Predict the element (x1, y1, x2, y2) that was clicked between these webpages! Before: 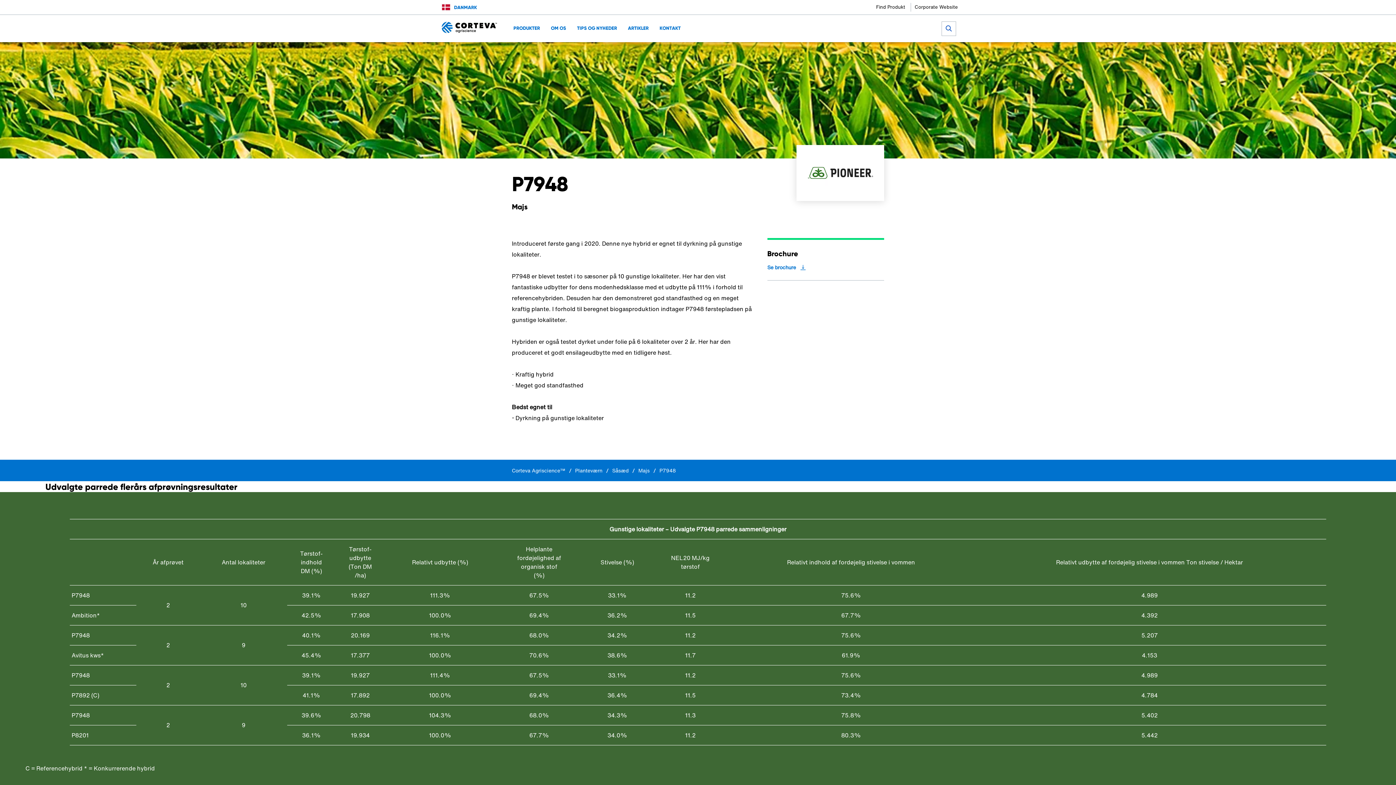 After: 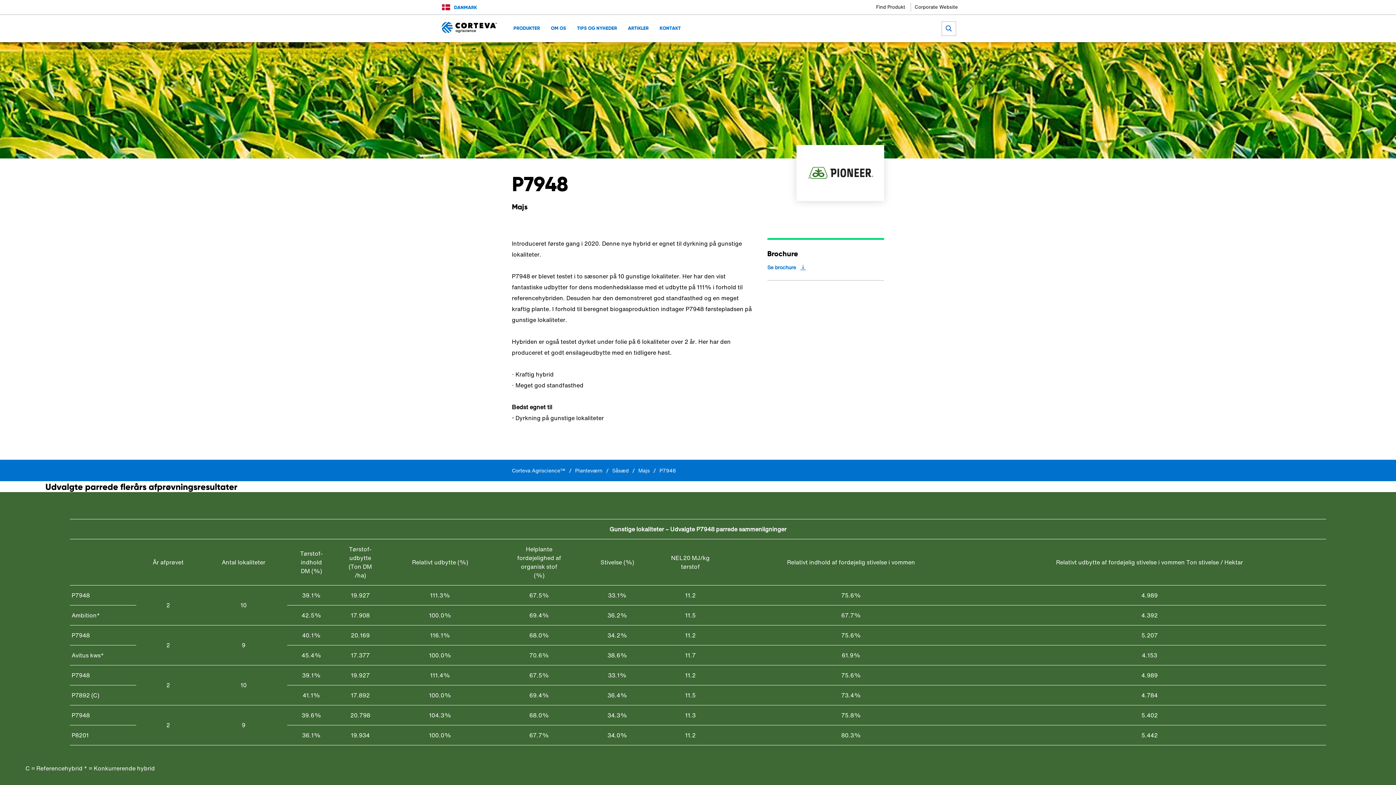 Action: bbox: (767, 264, 884, 271) label: Se brochure